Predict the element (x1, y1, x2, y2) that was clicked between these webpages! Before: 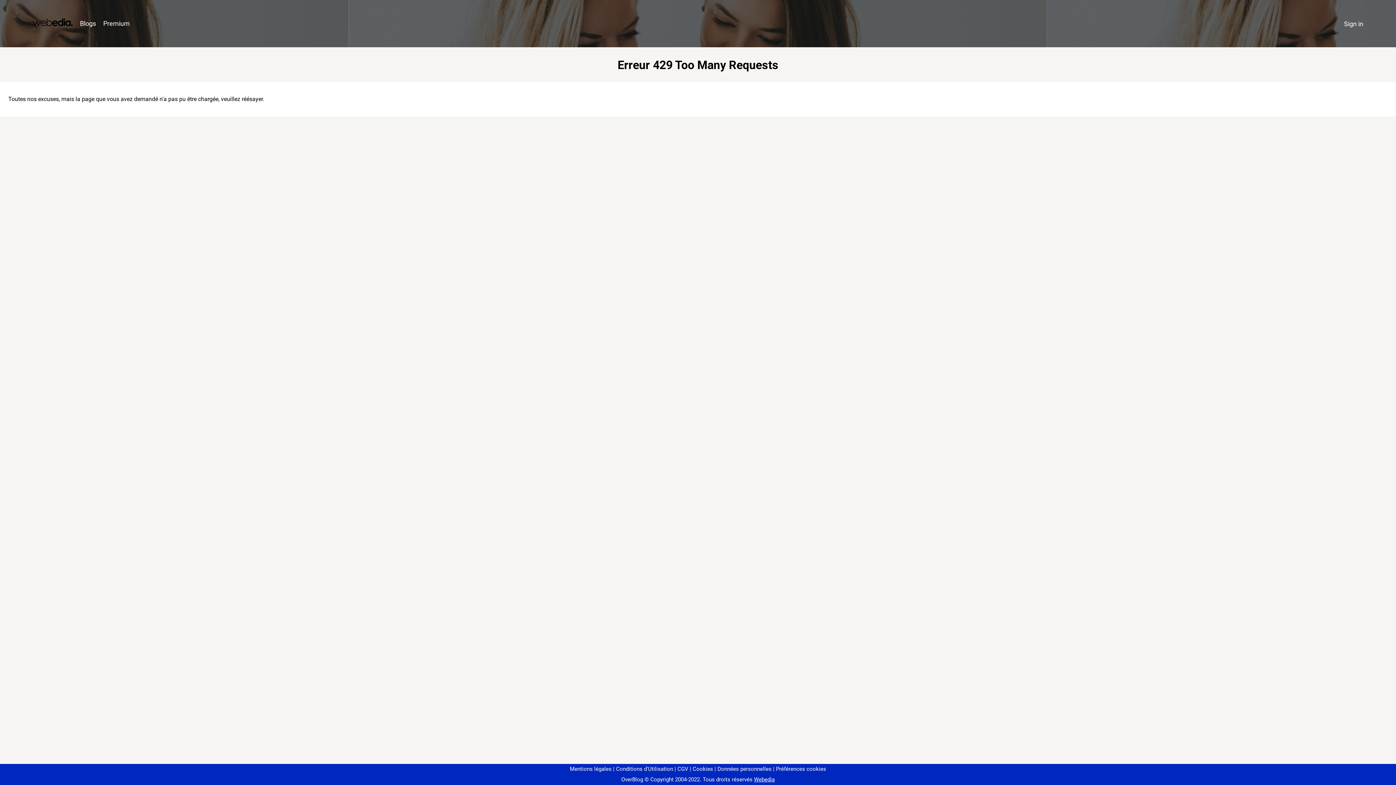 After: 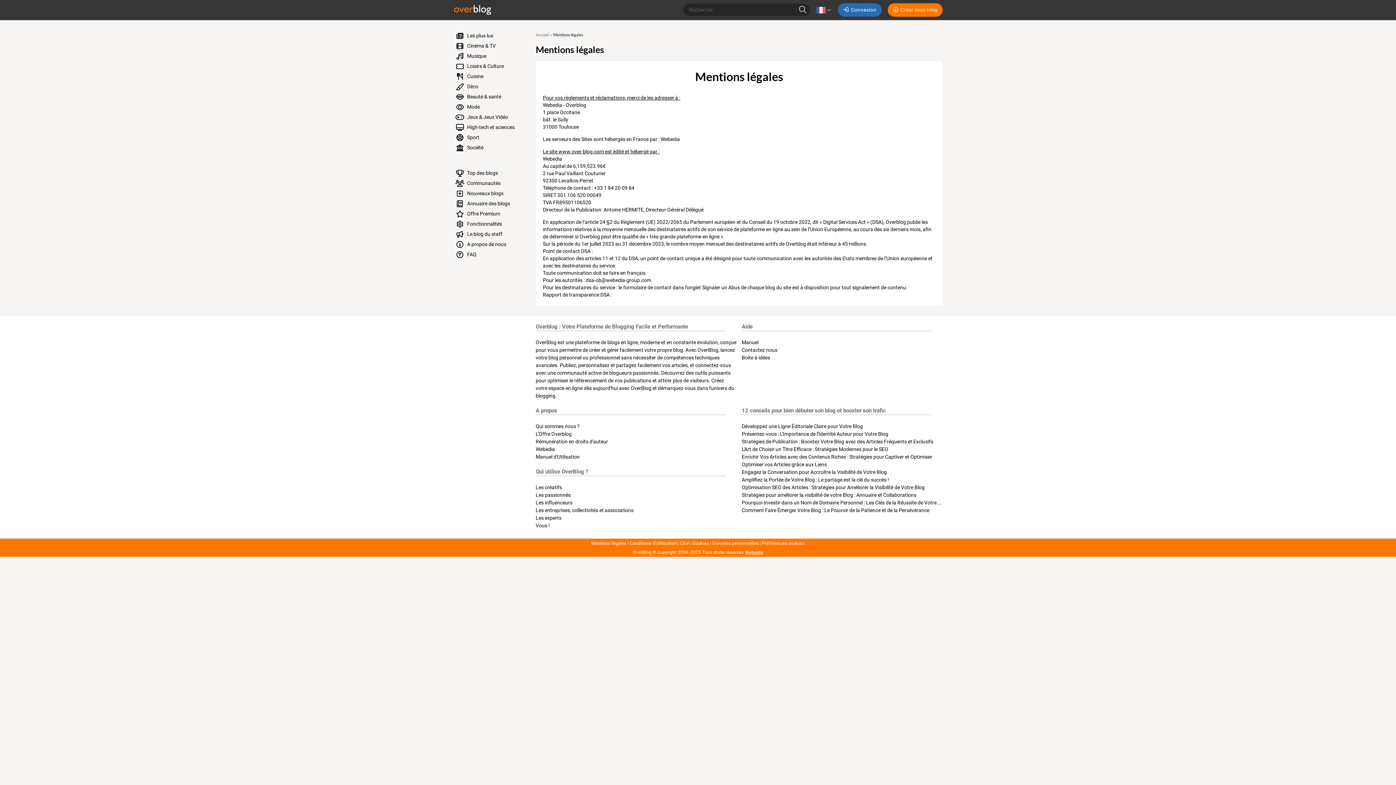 Action: bbox: (570, 766, 611, 772) label: Mentions légales